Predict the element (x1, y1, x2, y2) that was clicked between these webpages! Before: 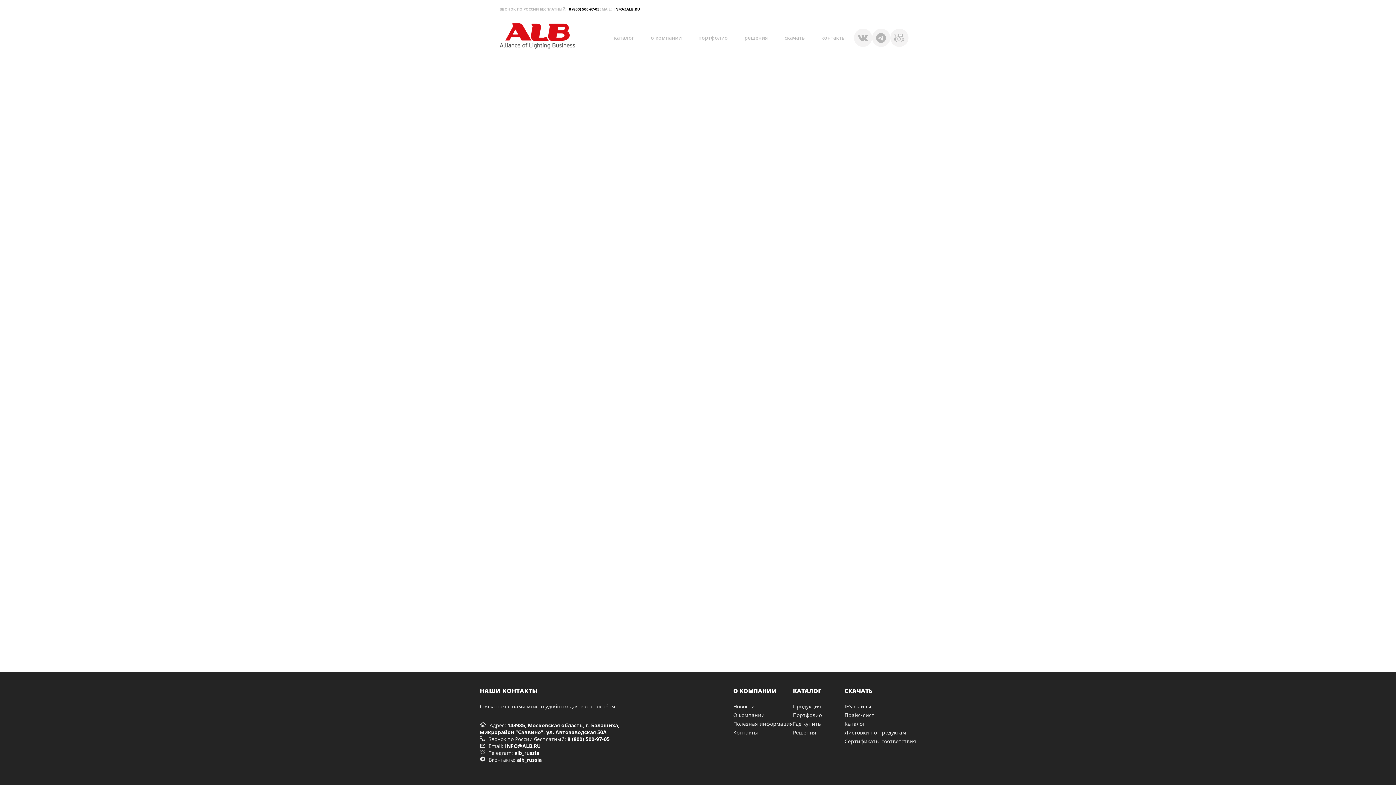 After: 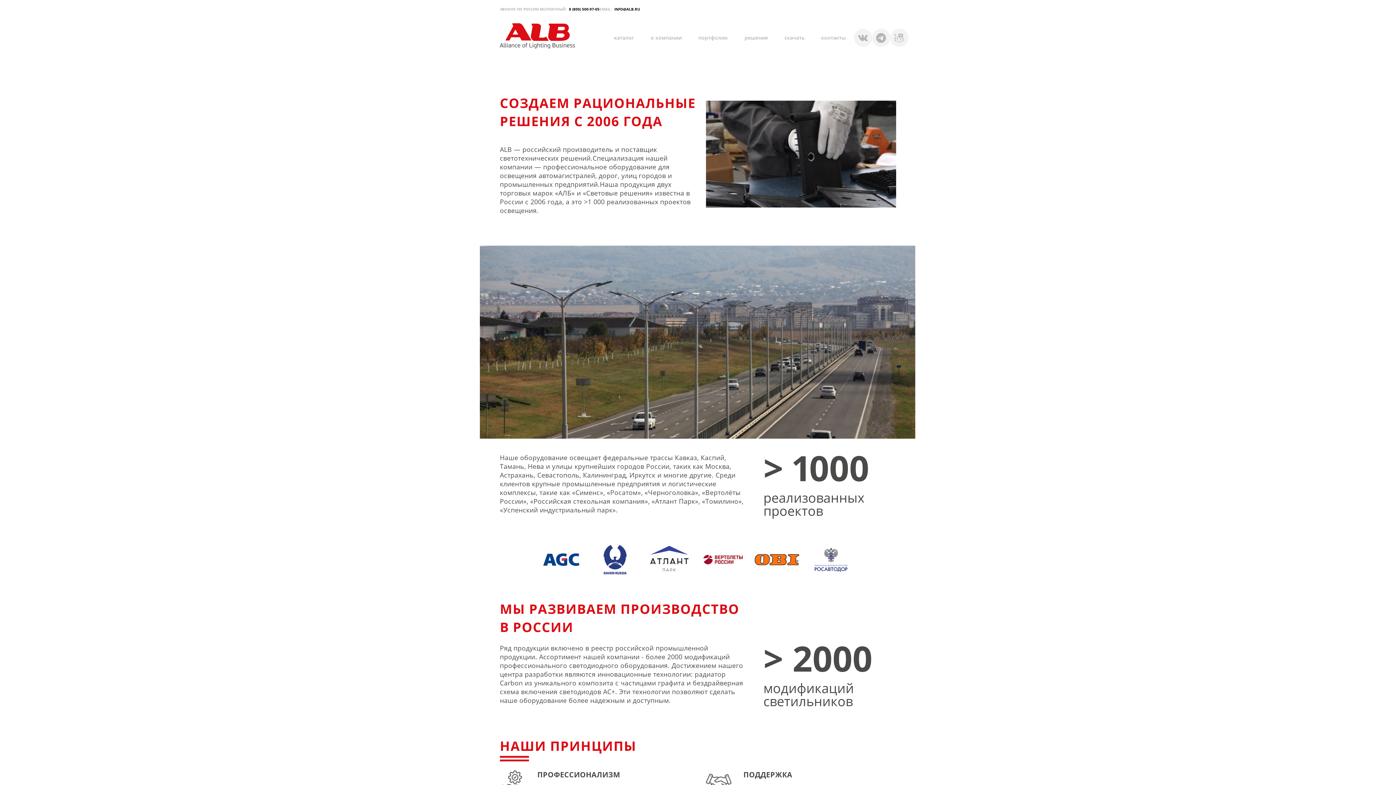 Action: bbox: (642, 29, 690, 45) label: о компании